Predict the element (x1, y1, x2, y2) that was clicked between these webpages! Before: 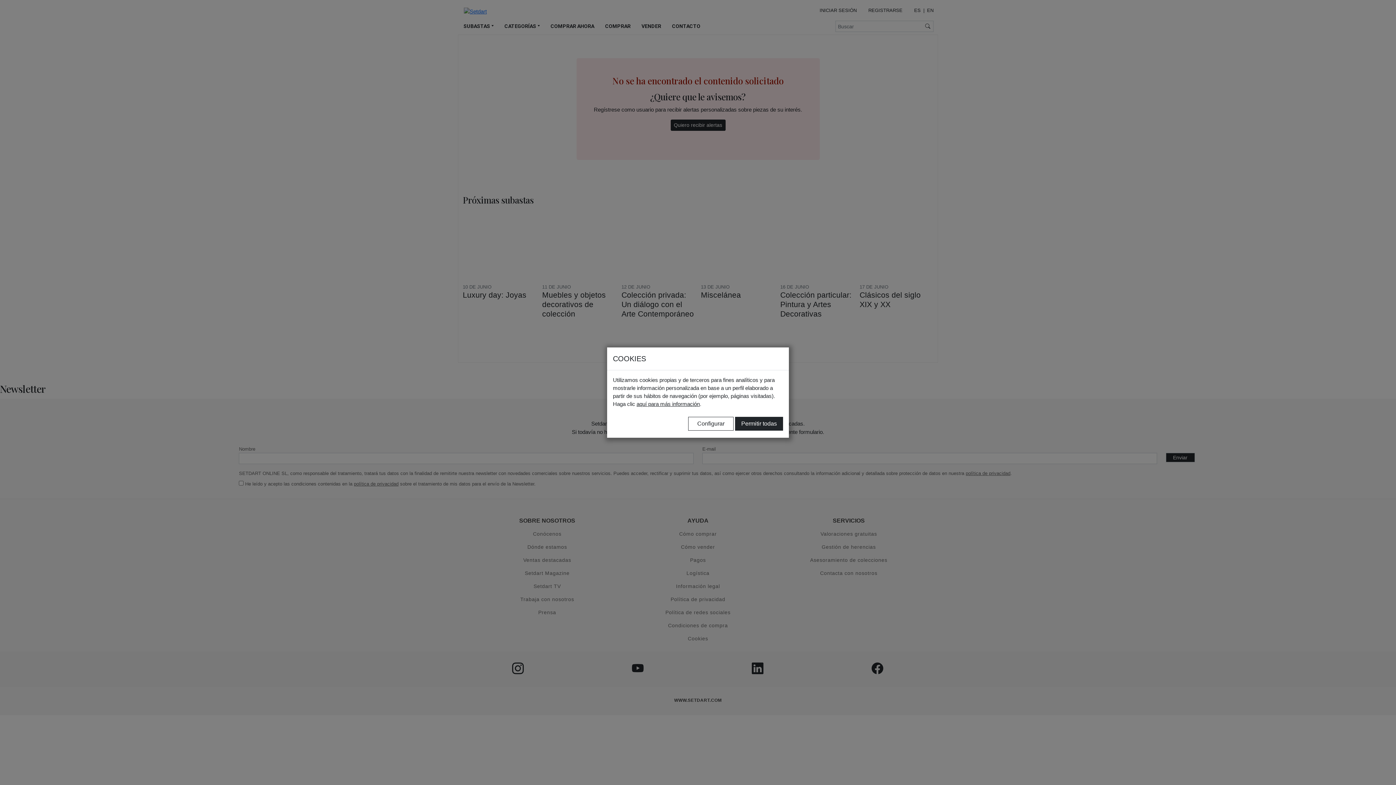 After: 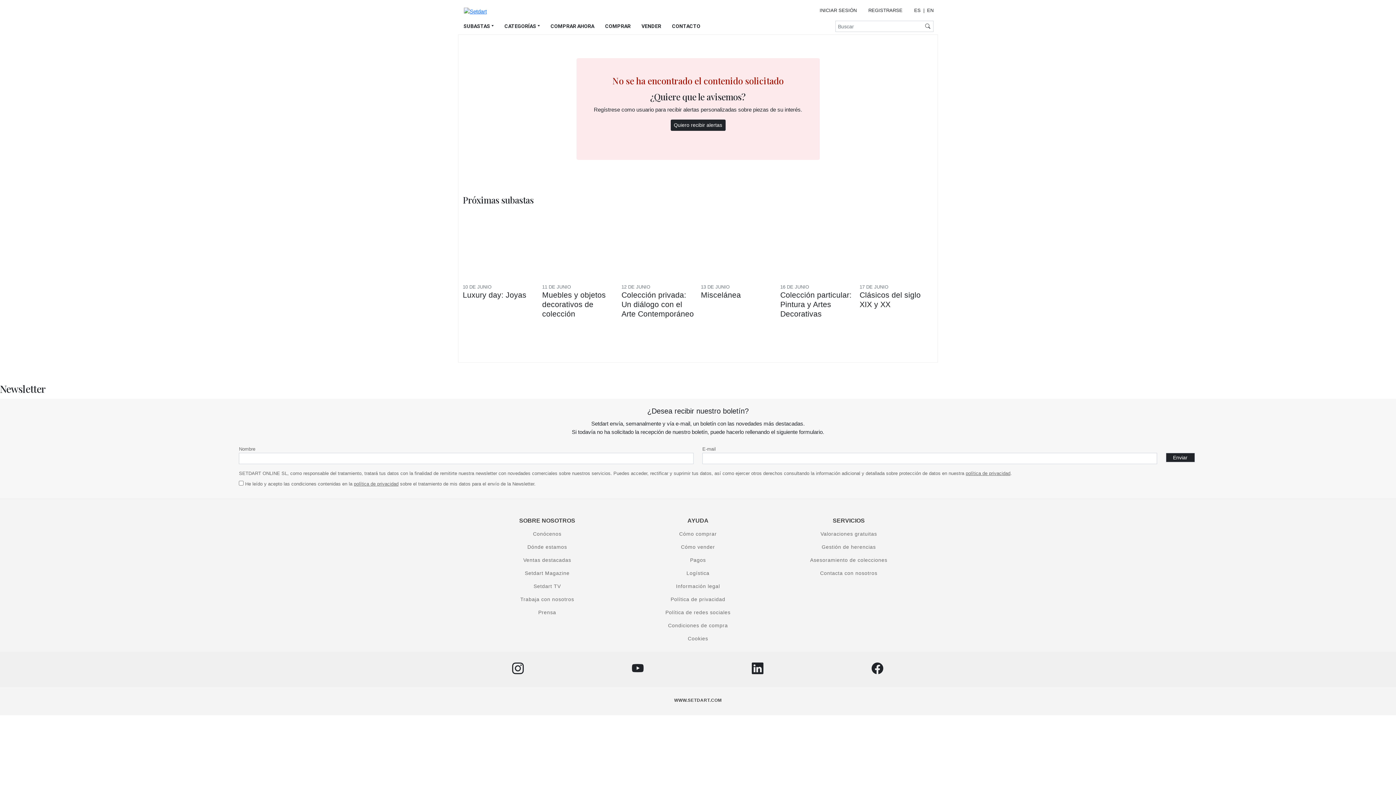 Action: label: Permitir todas bbox: (735, 416, 783, 430)